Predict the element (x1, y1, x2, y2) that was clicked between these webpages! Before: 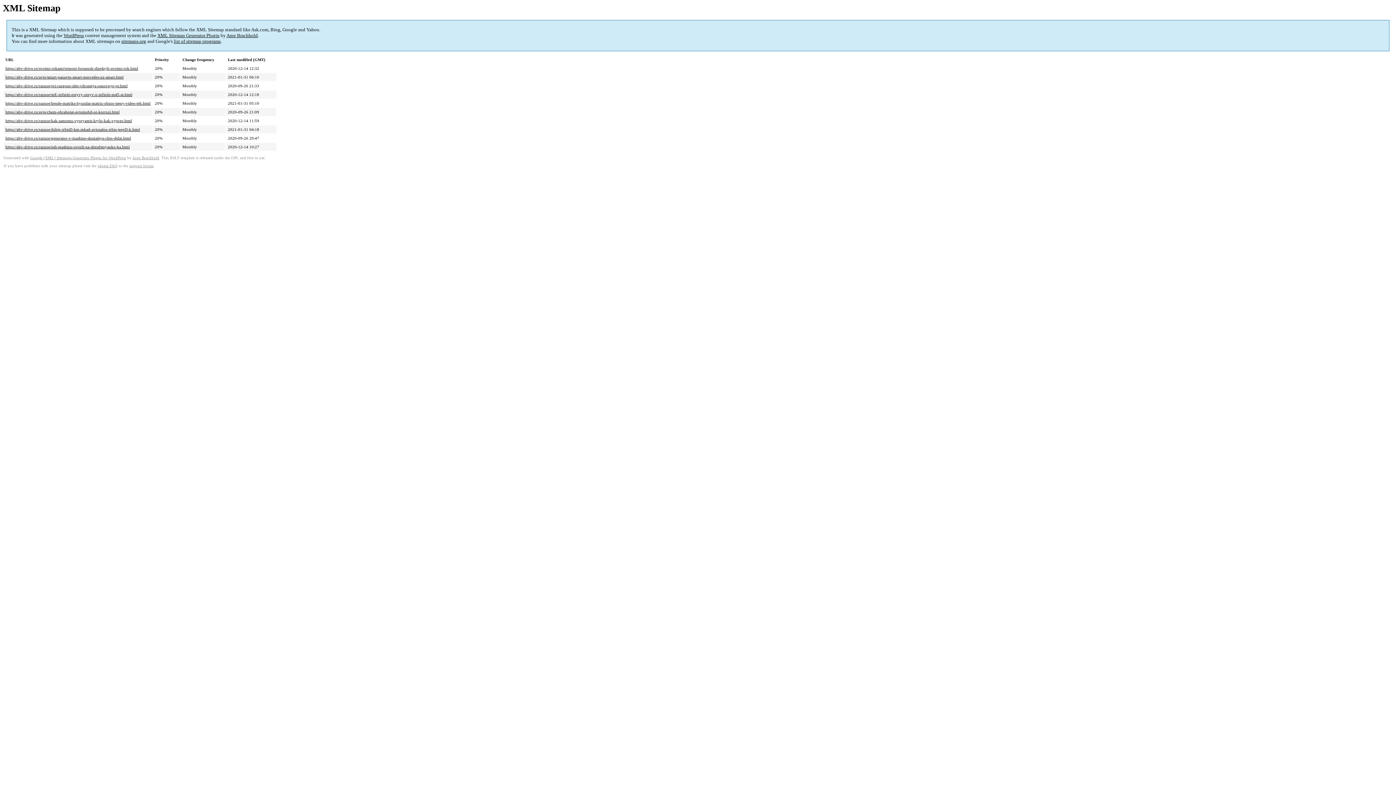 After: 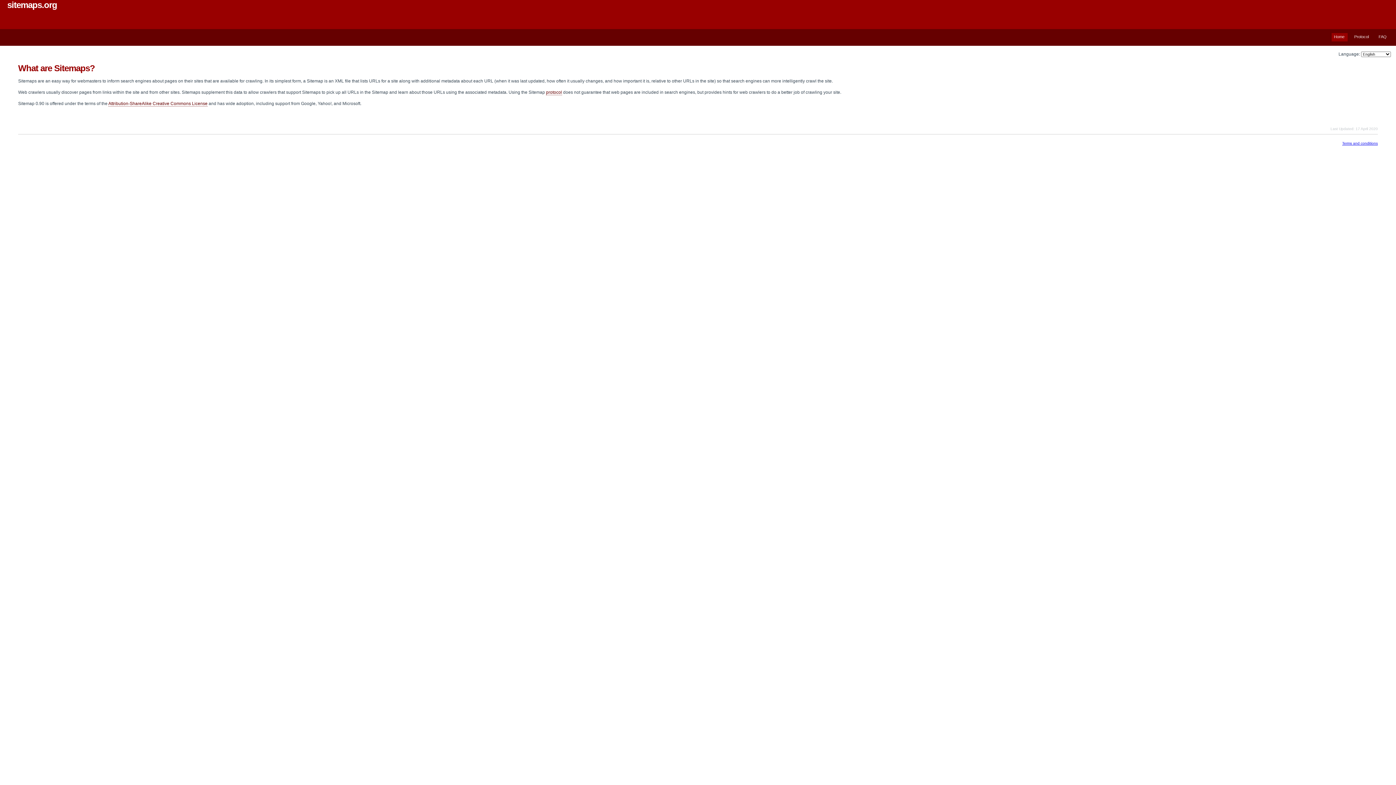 Action: label: sitemaps.org bbox: (121, 38, 146, 44)